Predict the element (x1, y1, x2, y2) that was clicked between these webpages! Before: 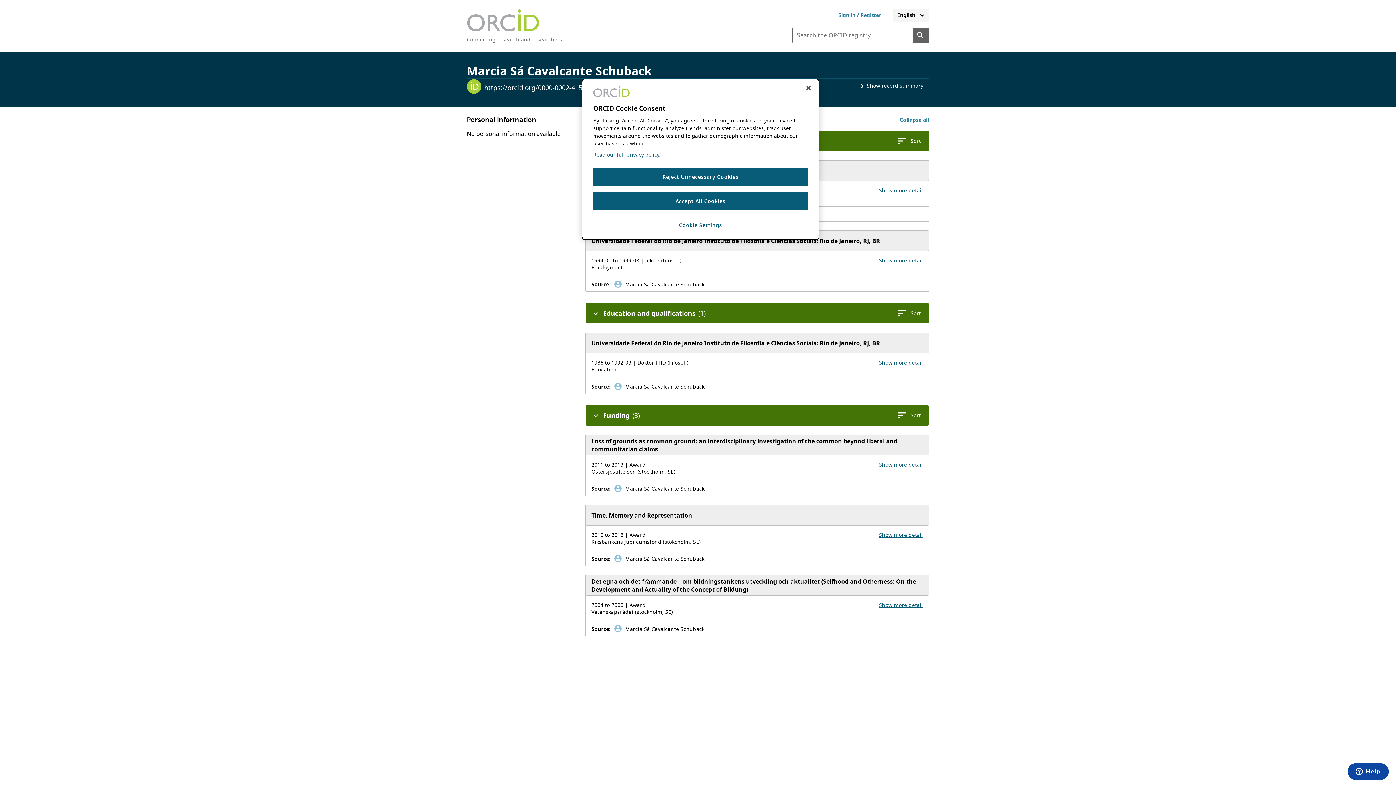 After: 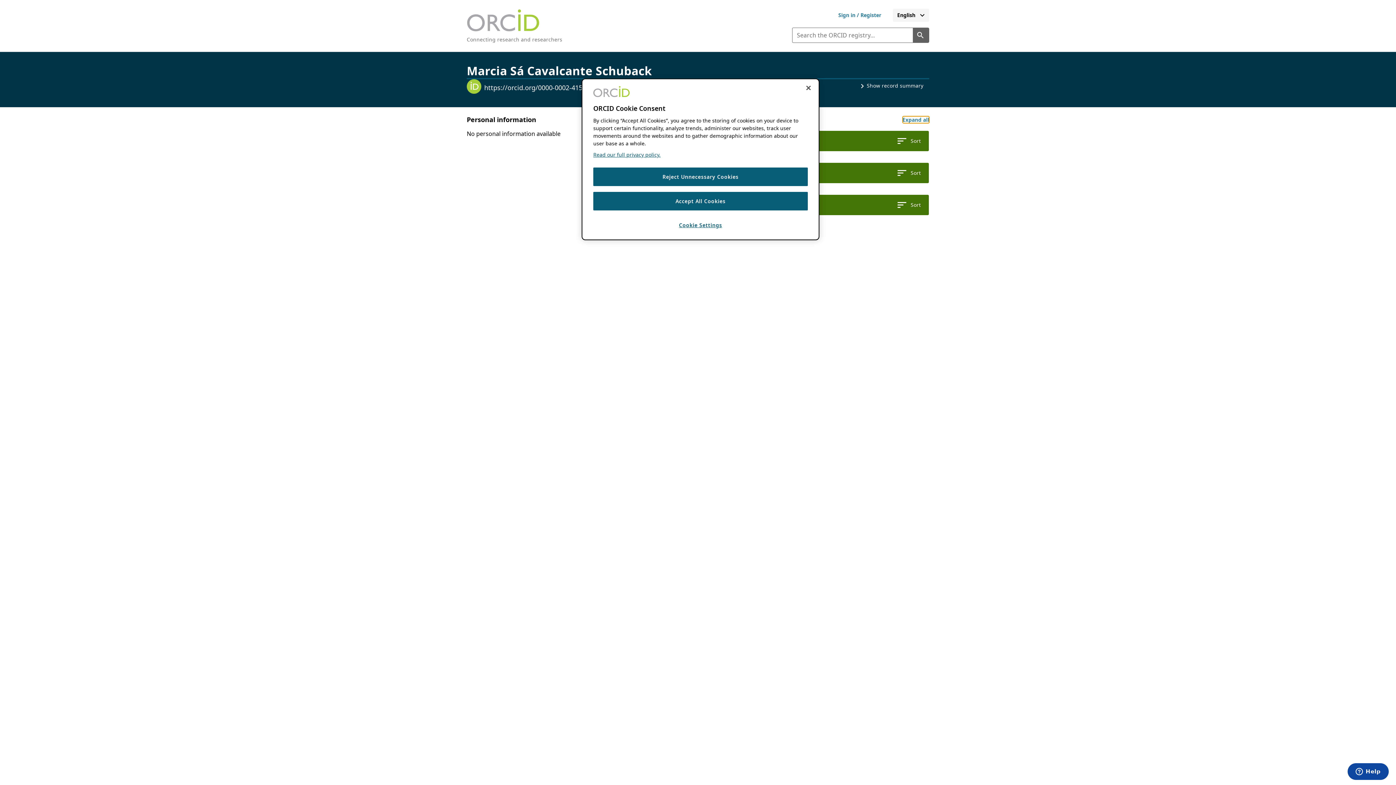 Action: label: Collapse all activity sections bbox: (900, 116, 929, 123)